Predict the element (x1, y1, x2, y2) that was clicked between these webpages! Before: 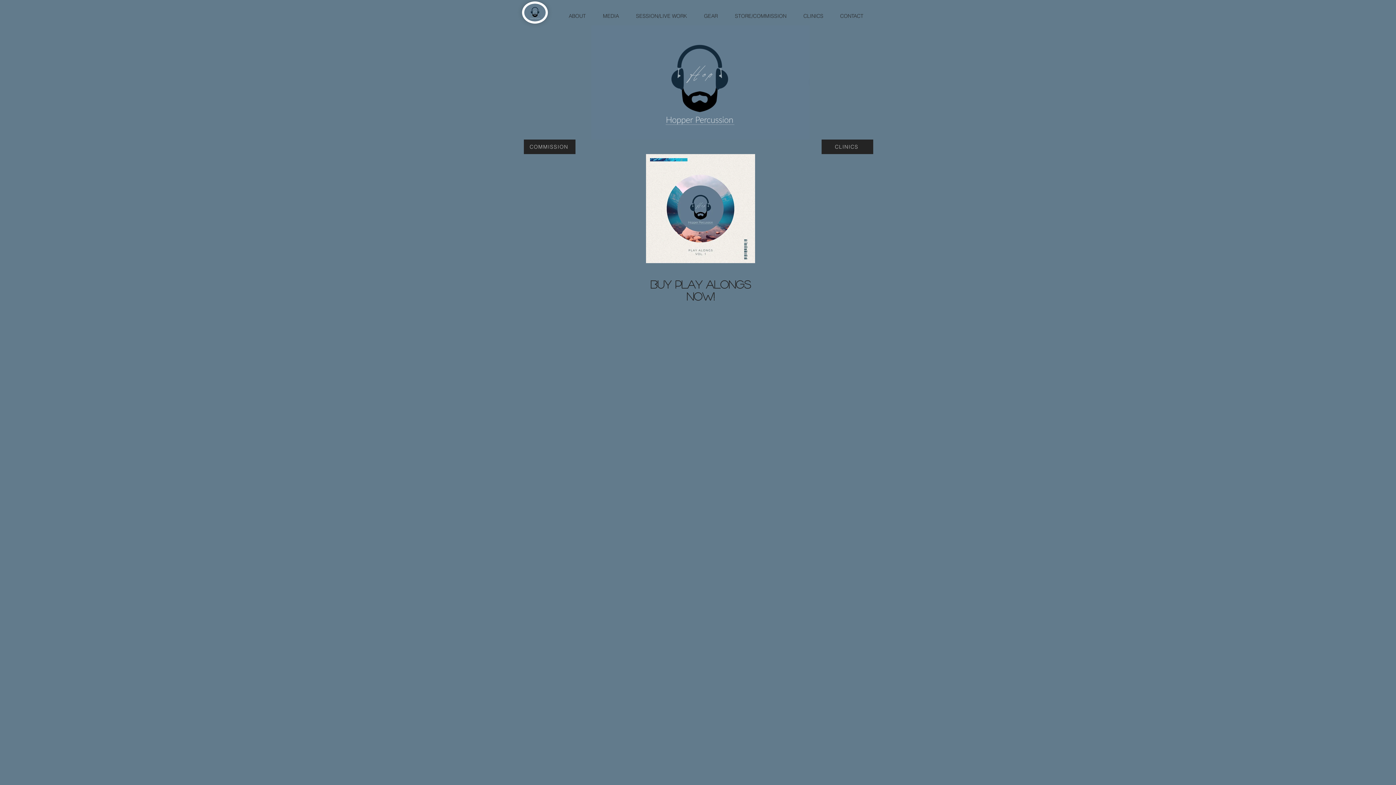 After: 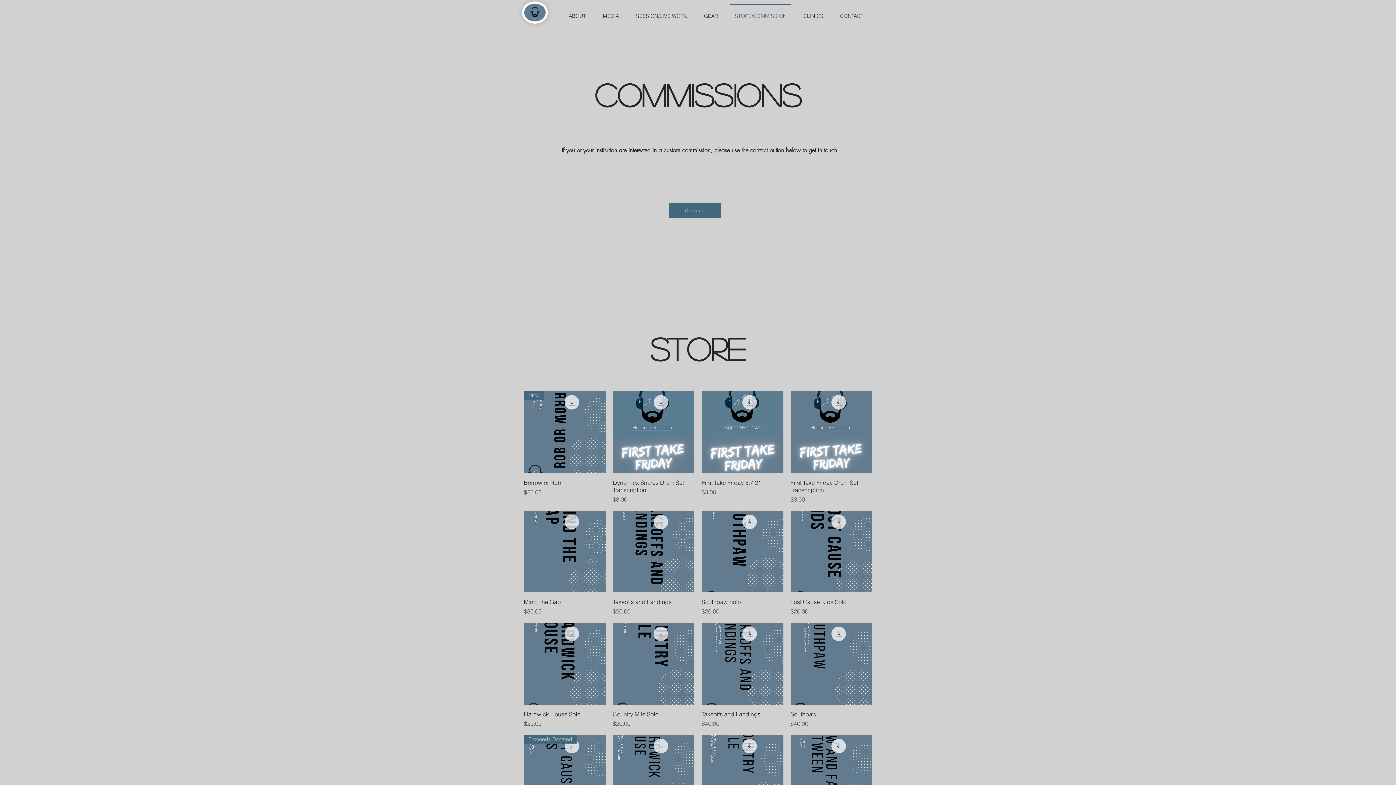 Action: label: COMMISSION bbox: (524, 139, 575, 154)